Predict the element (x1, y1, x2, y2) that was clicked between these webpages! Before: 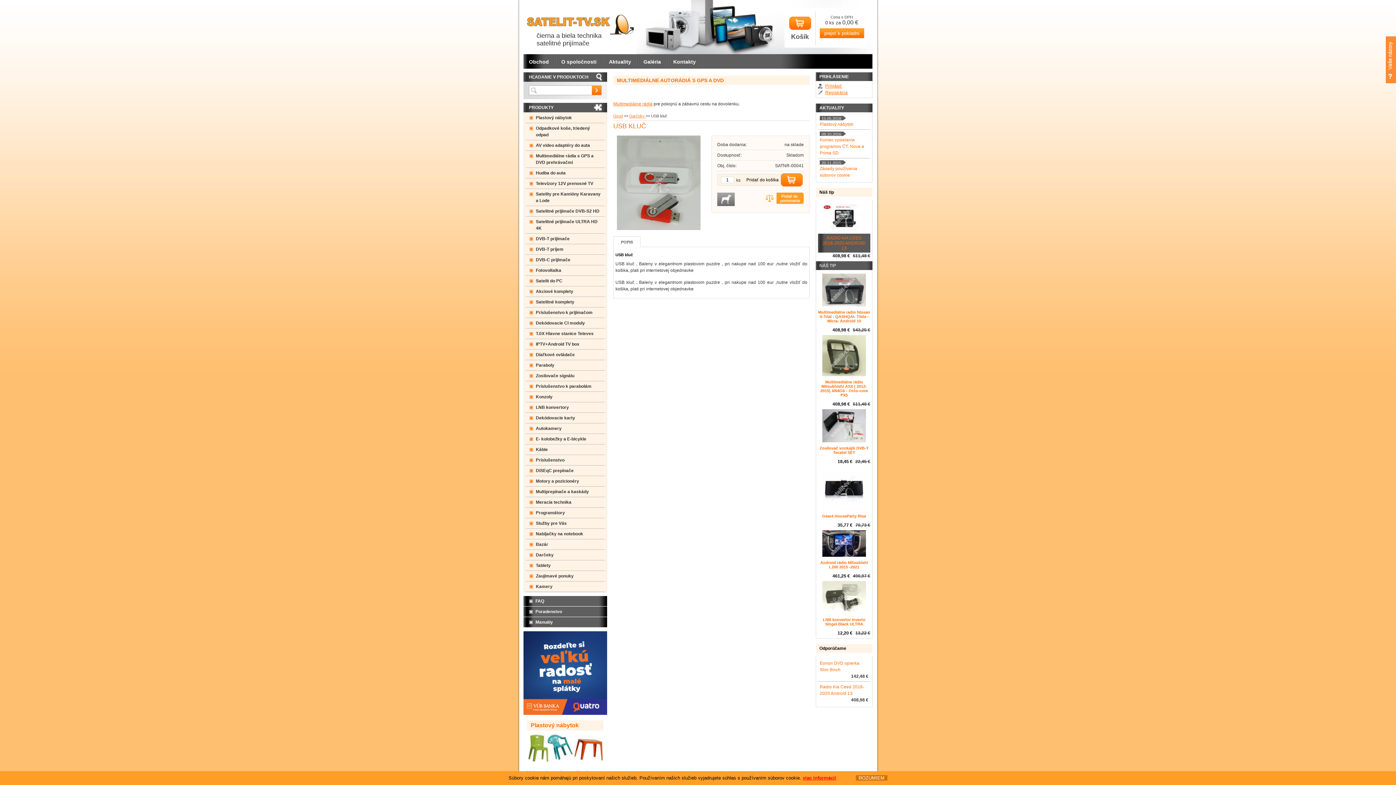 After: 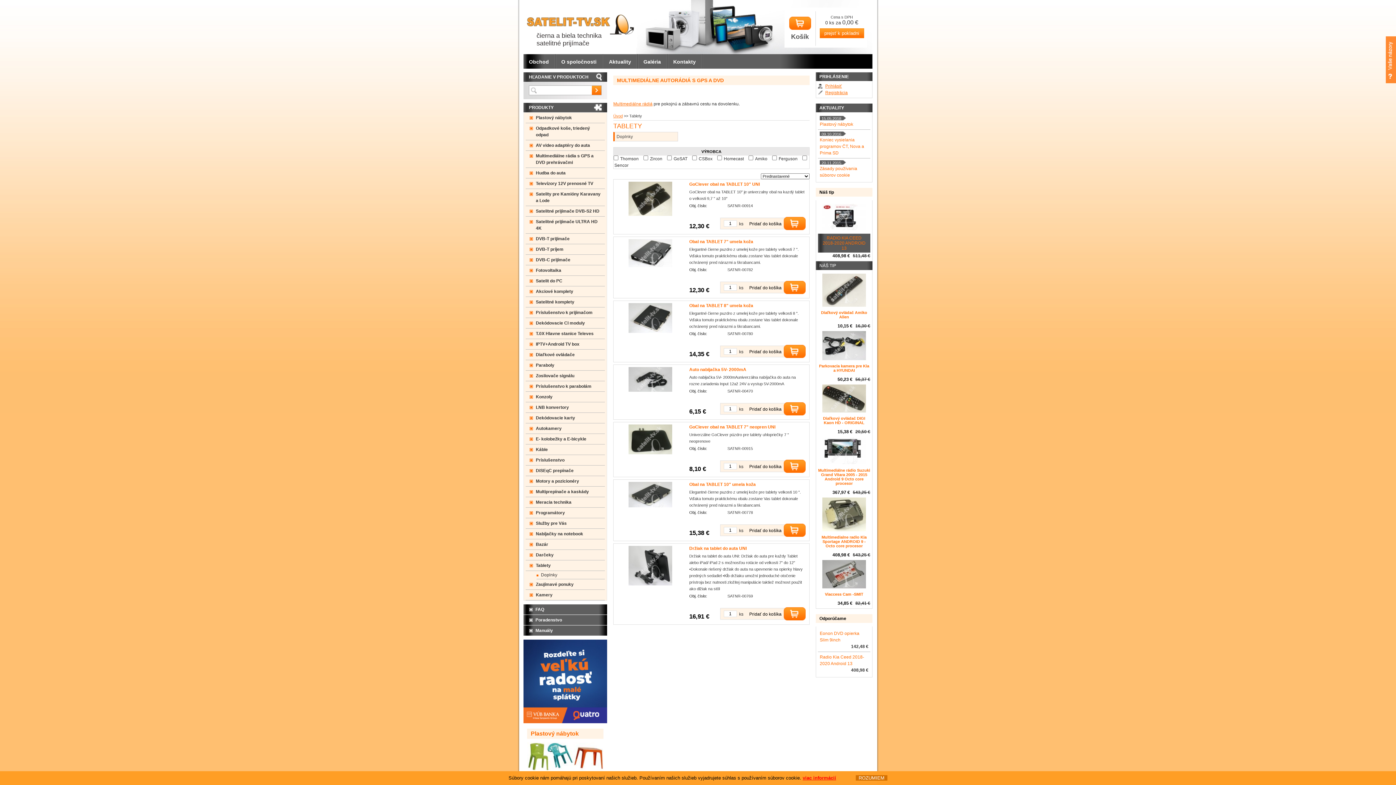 Action: bbox: (525, 560, 605, 571) label: Tablety